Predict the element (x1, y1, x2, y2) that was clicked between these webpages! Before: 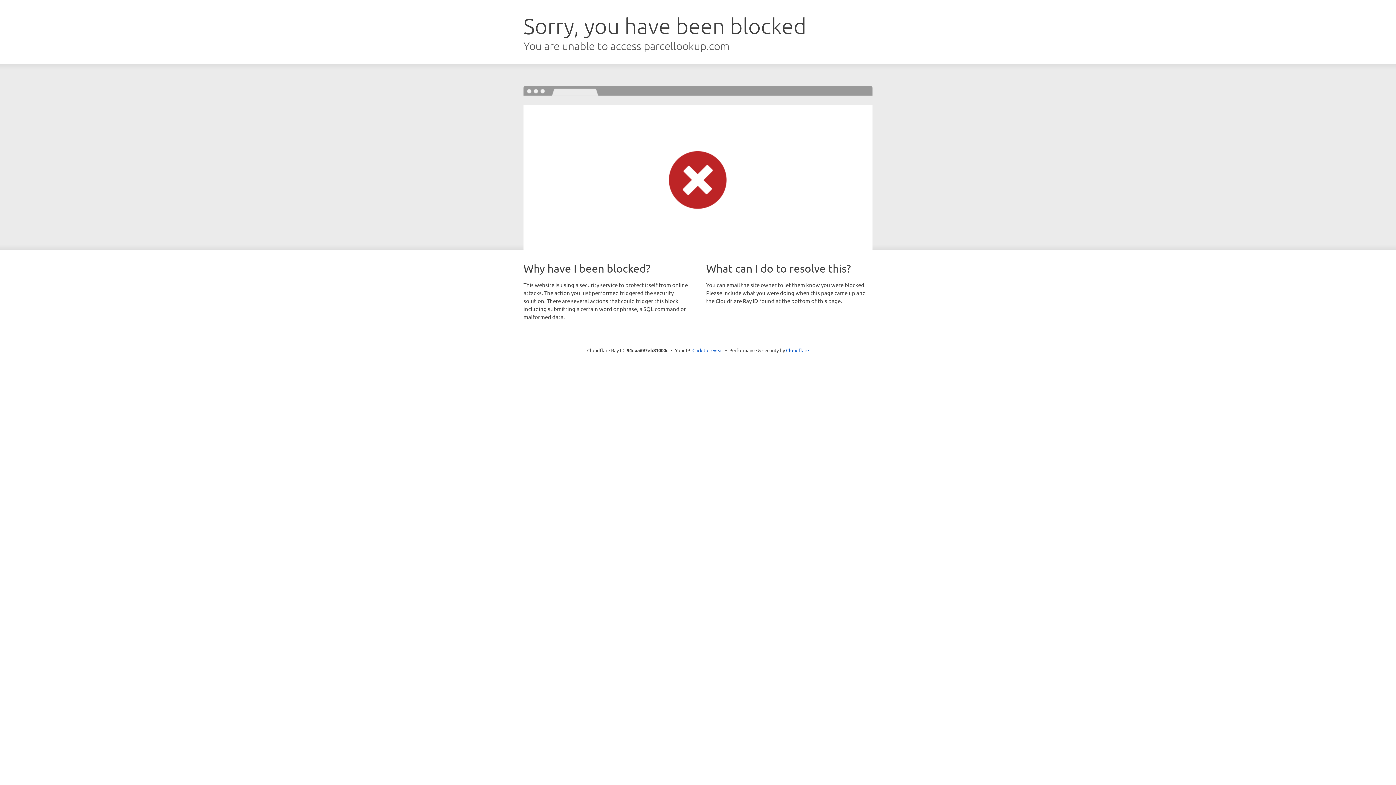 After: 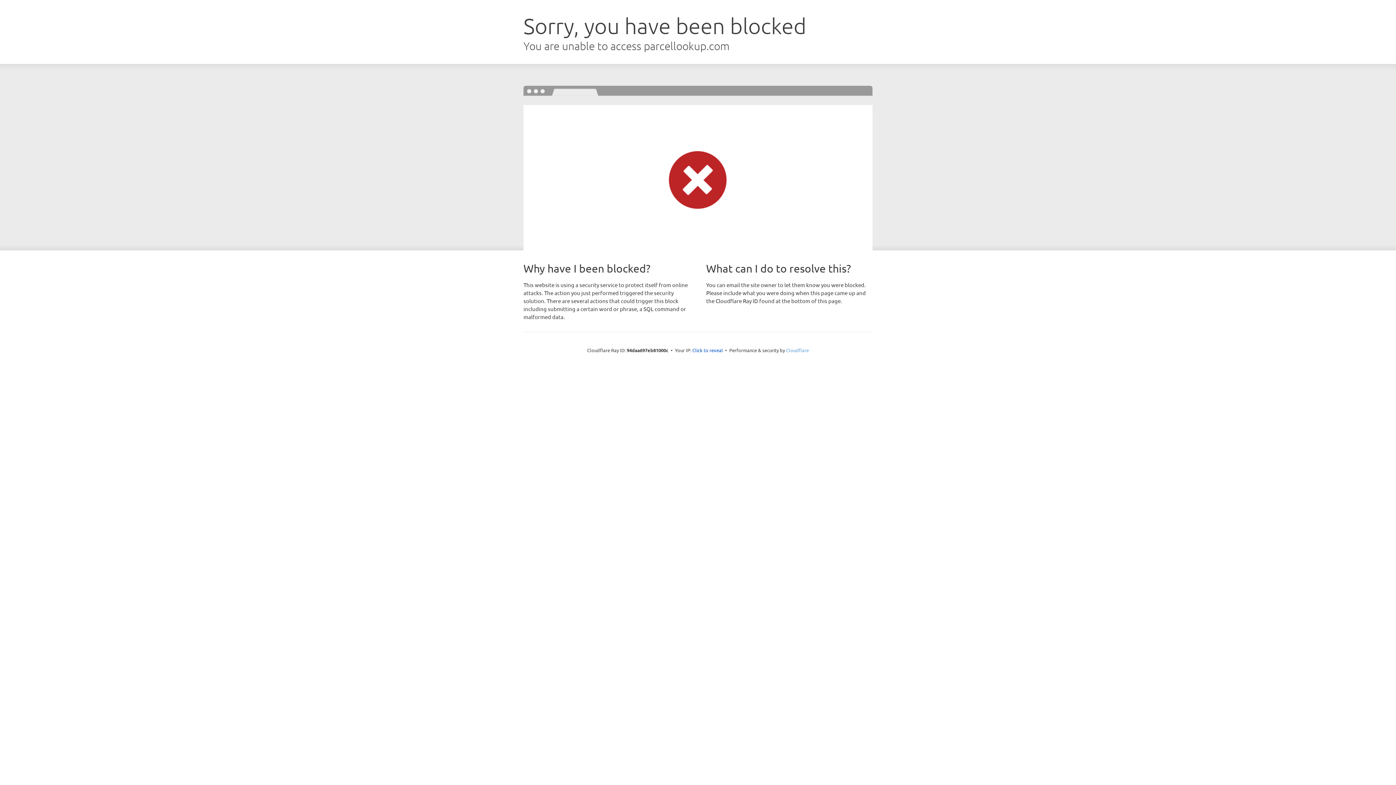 Action: bbox: (786, 347, 809, 353) label: Cloudflare